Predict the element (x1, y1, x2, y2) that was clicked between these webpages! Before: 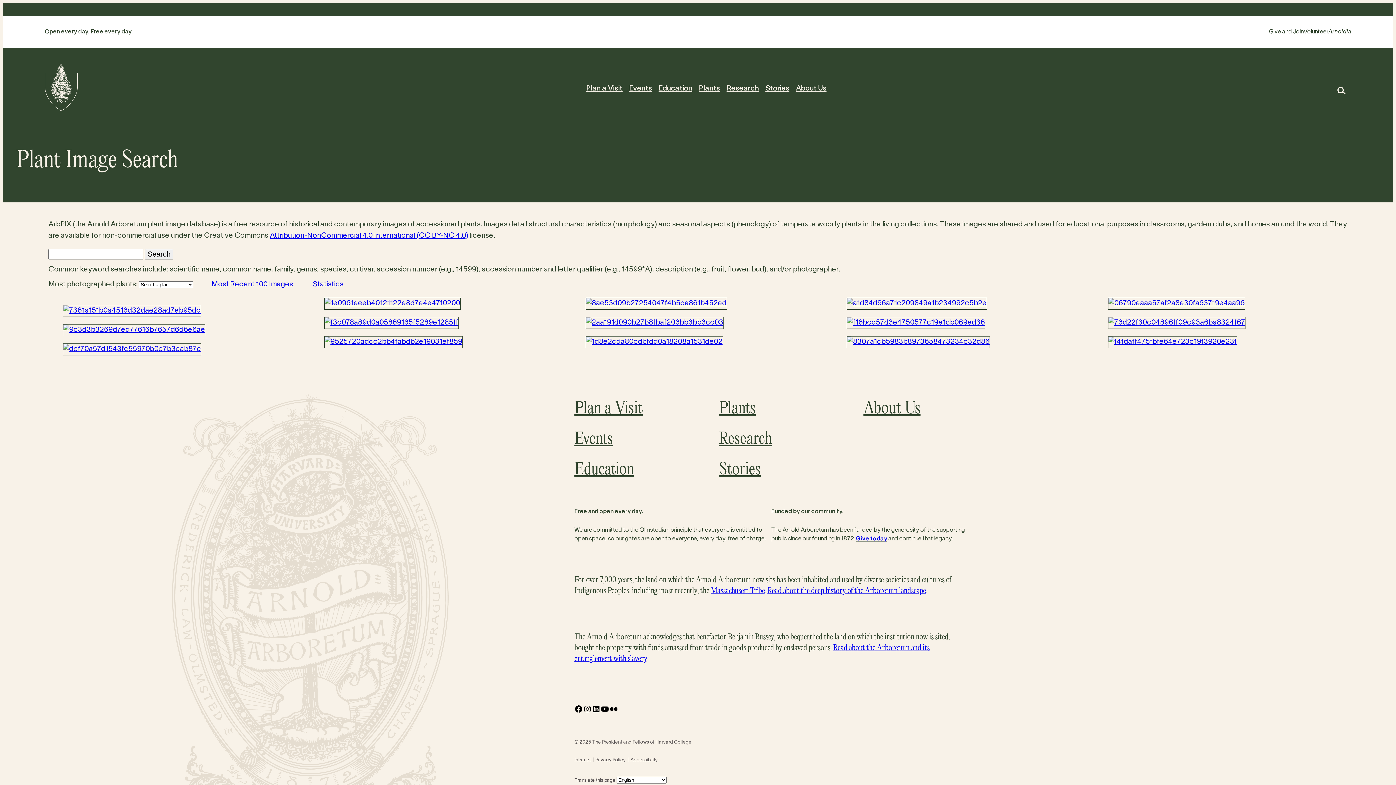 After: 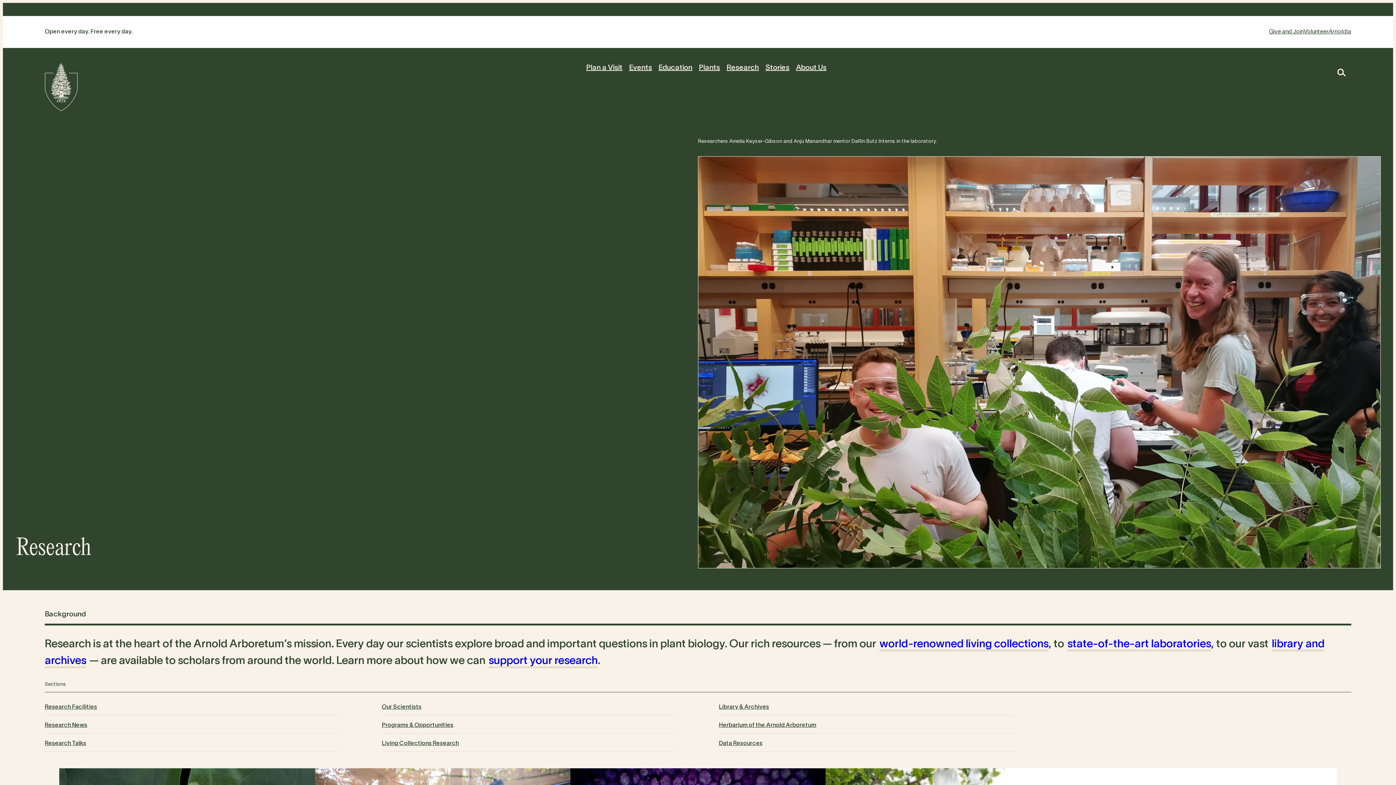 Action: label: Research bbox: (726, 83, 759, 94)